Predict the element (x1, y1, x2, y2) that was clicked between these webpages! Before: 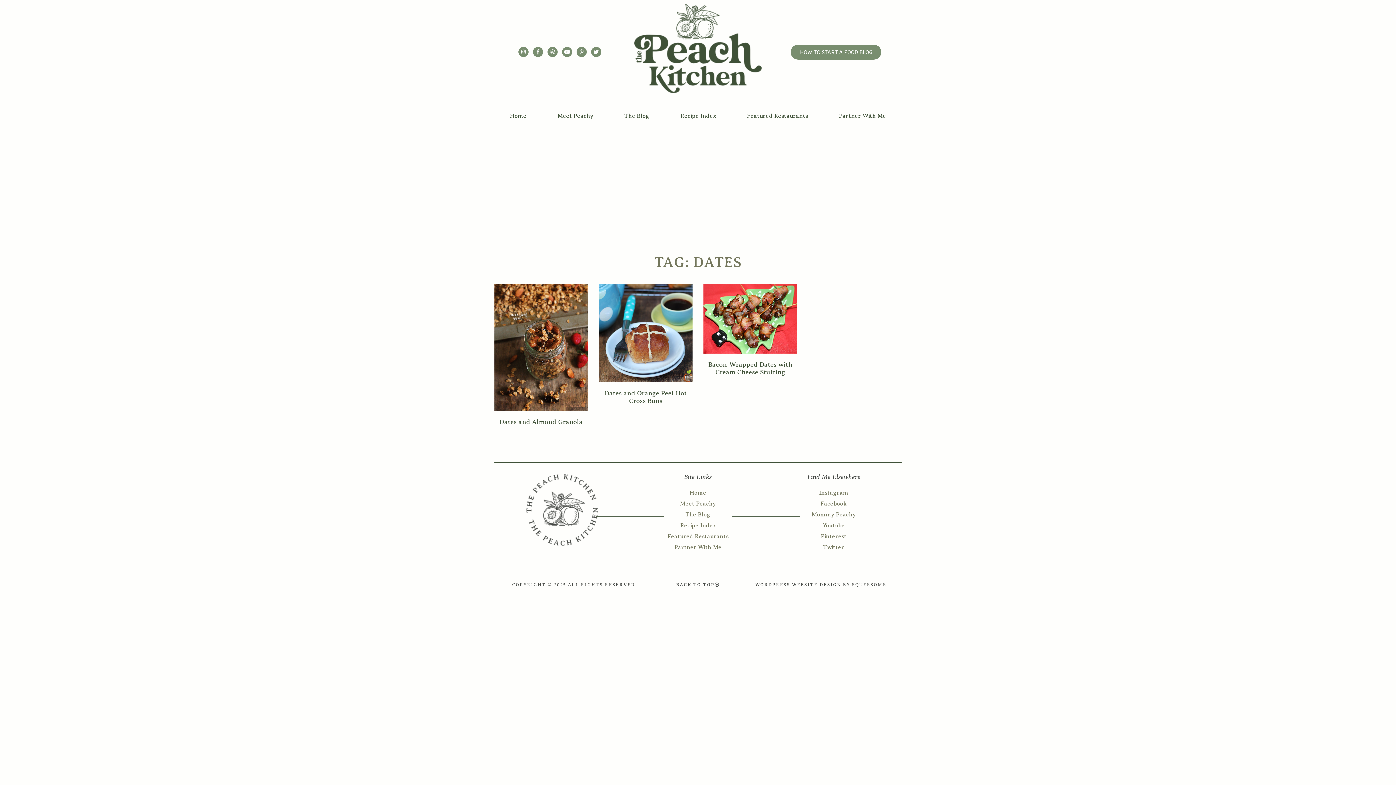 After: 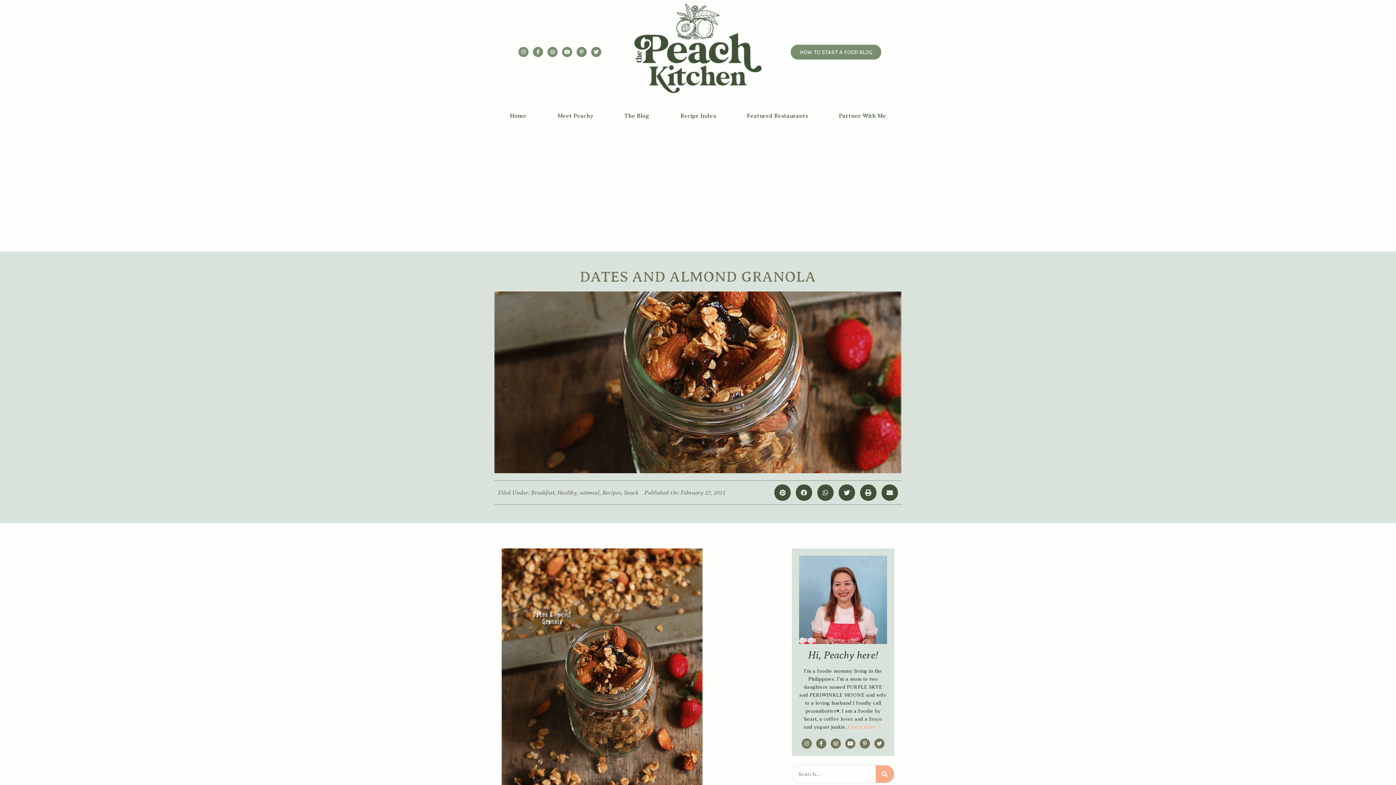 Action: bbox: (494, 284, 588, 411)